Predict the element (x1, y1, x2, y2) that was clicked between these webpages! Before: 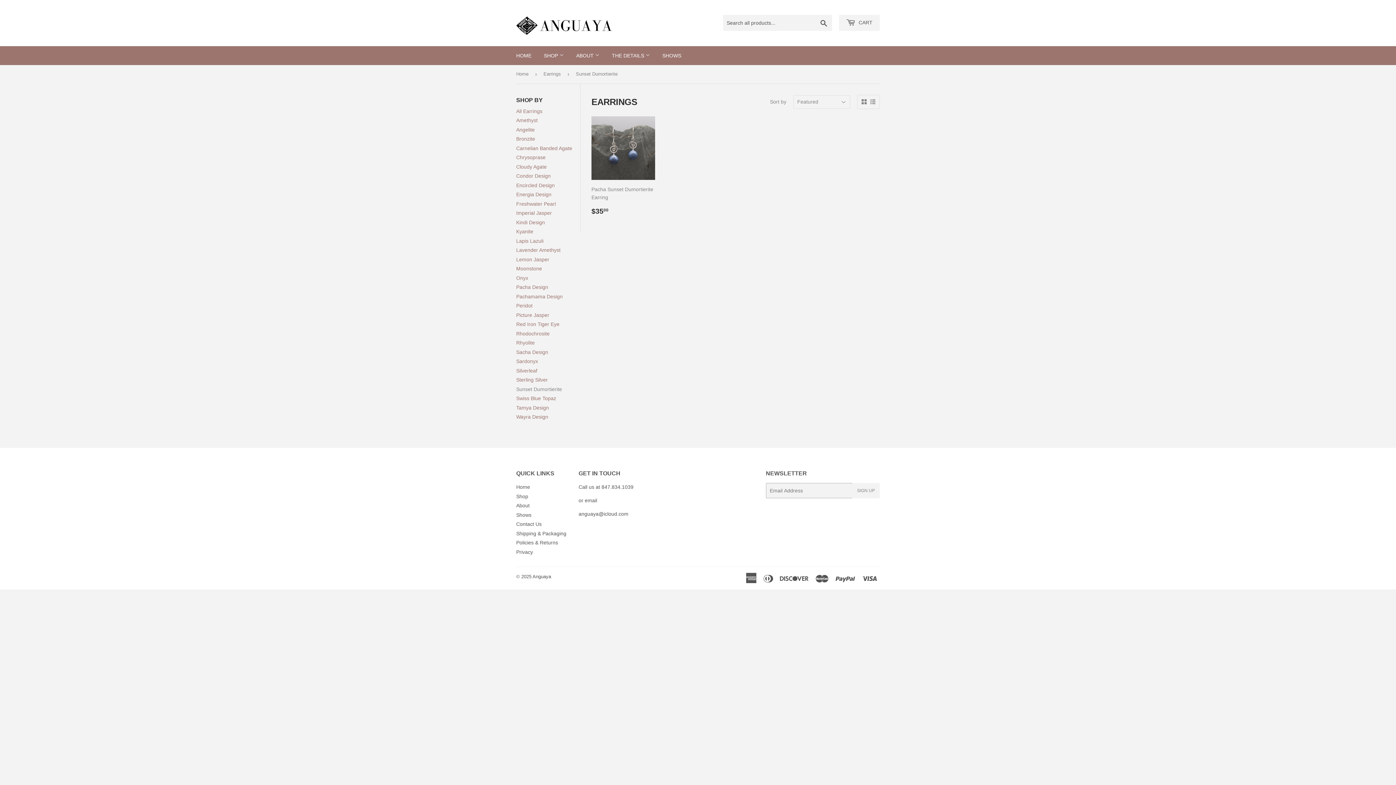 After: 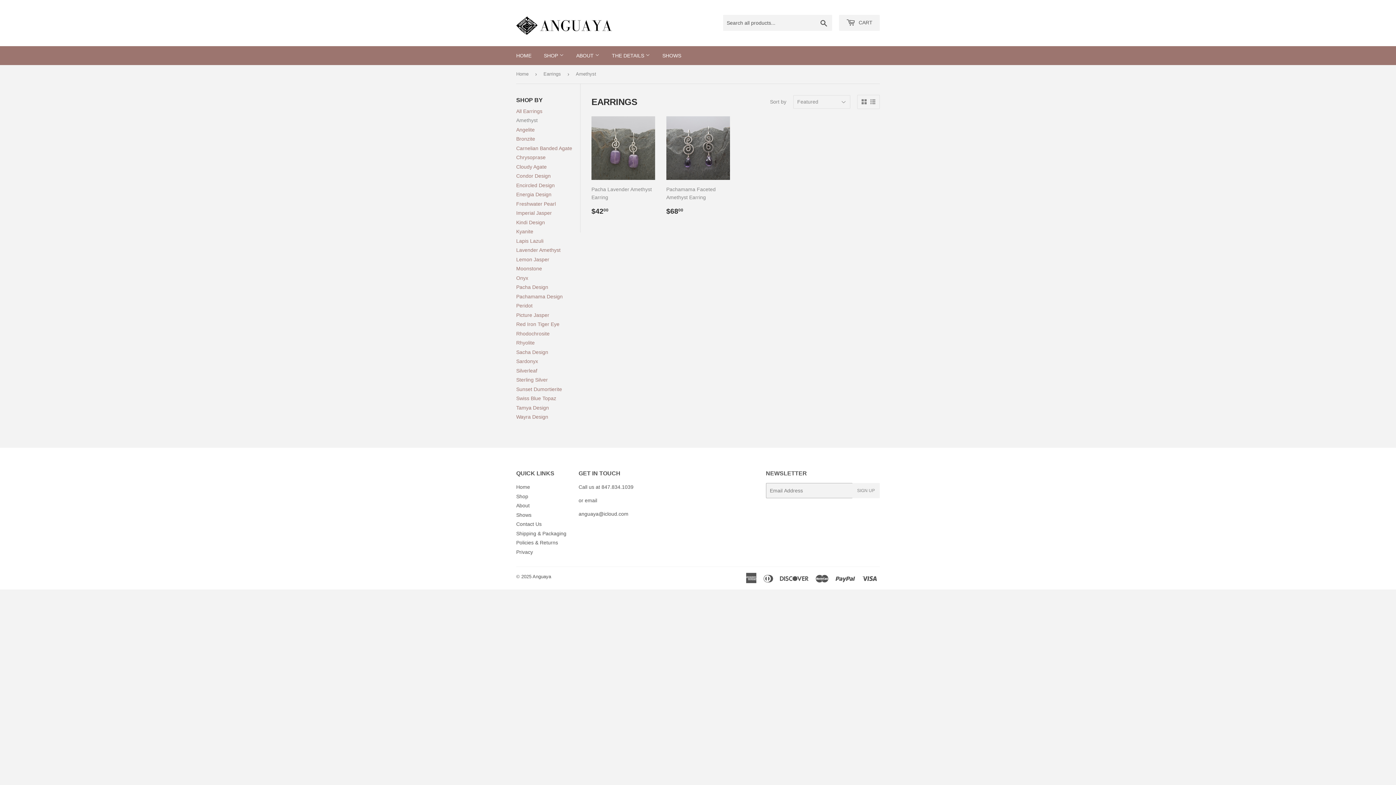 Action: label: Amethyst bbox: (516, 117, 537, 123)